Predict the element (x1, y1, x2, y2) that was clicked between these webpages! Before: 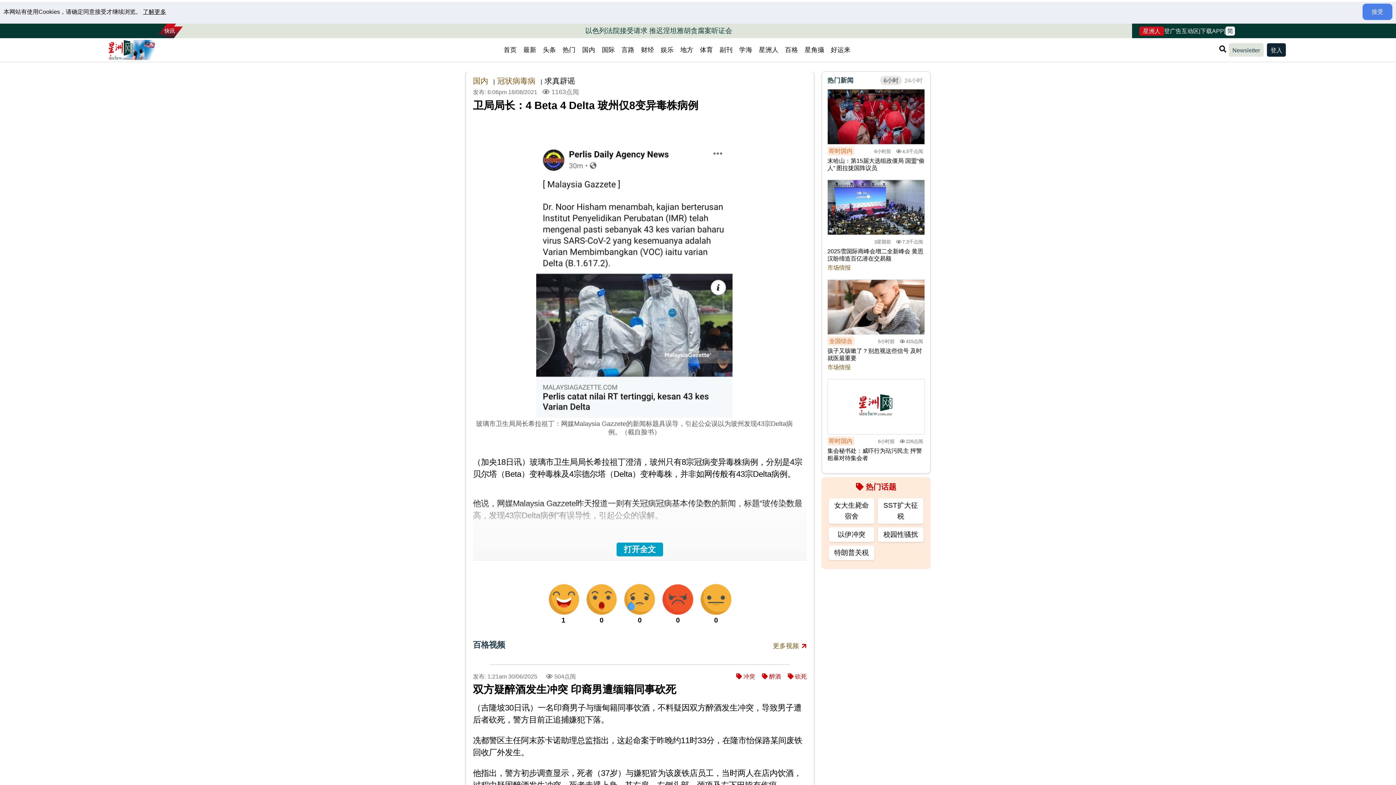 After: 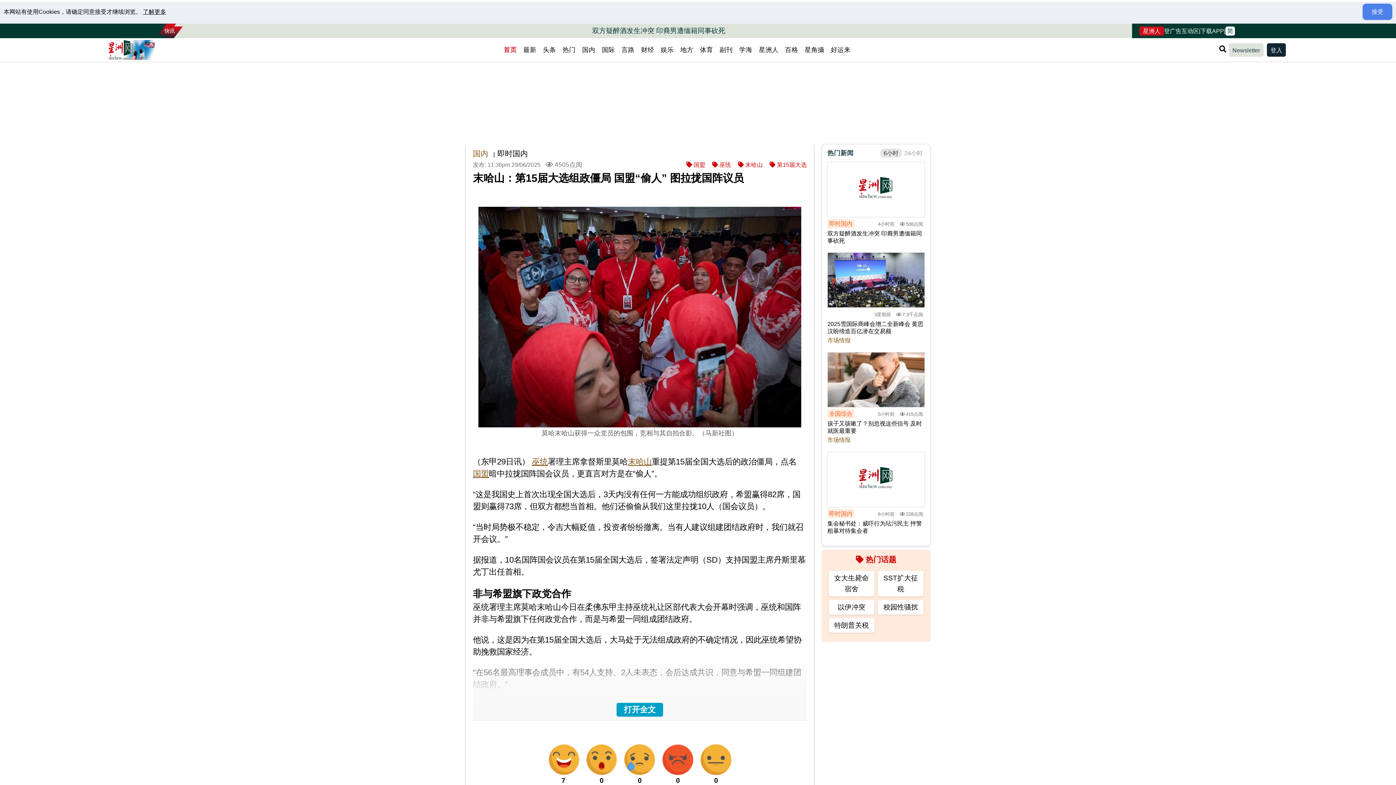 Action: bbox: (827, 157, 925, 171) label: 末哈山：第15届大选组政僵局 国盟“偷人” 图拉拢国阵议员